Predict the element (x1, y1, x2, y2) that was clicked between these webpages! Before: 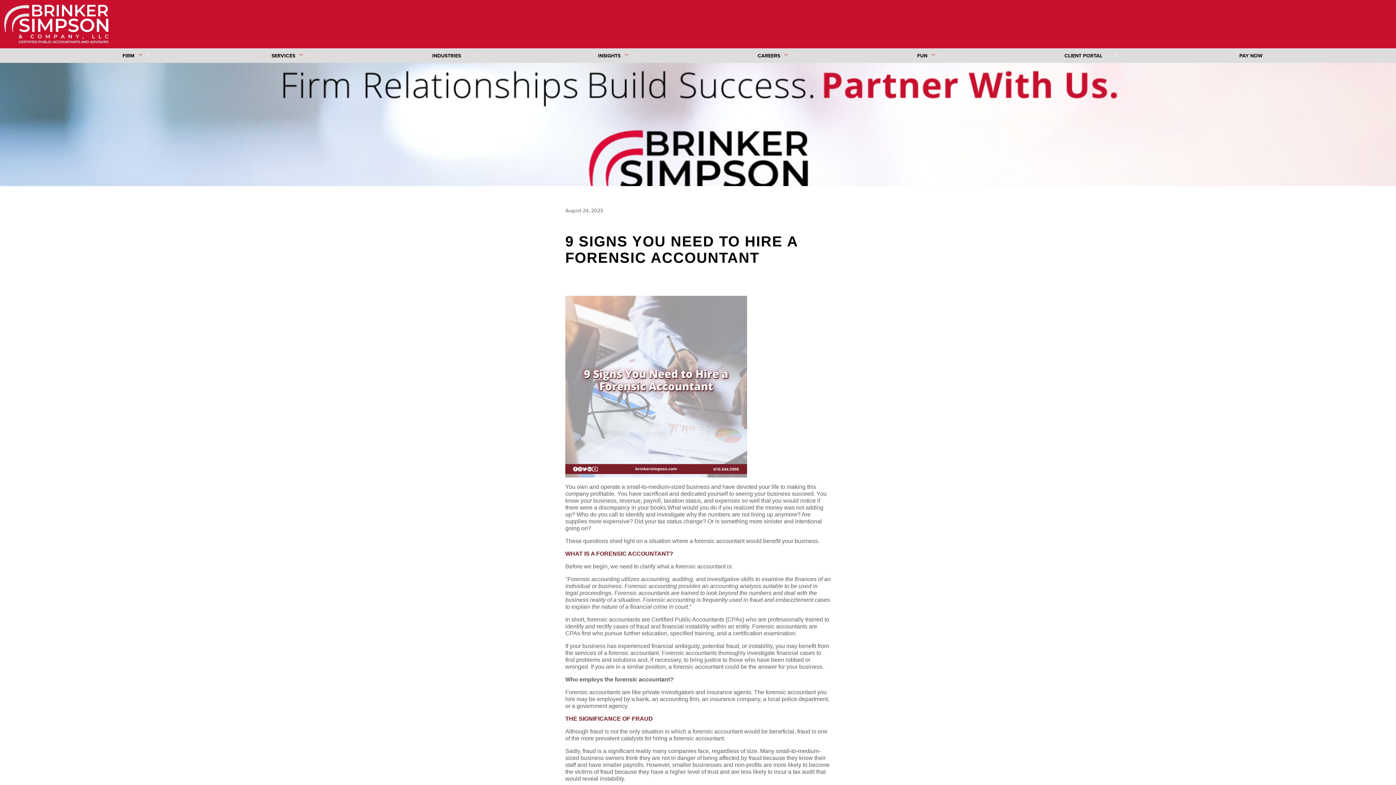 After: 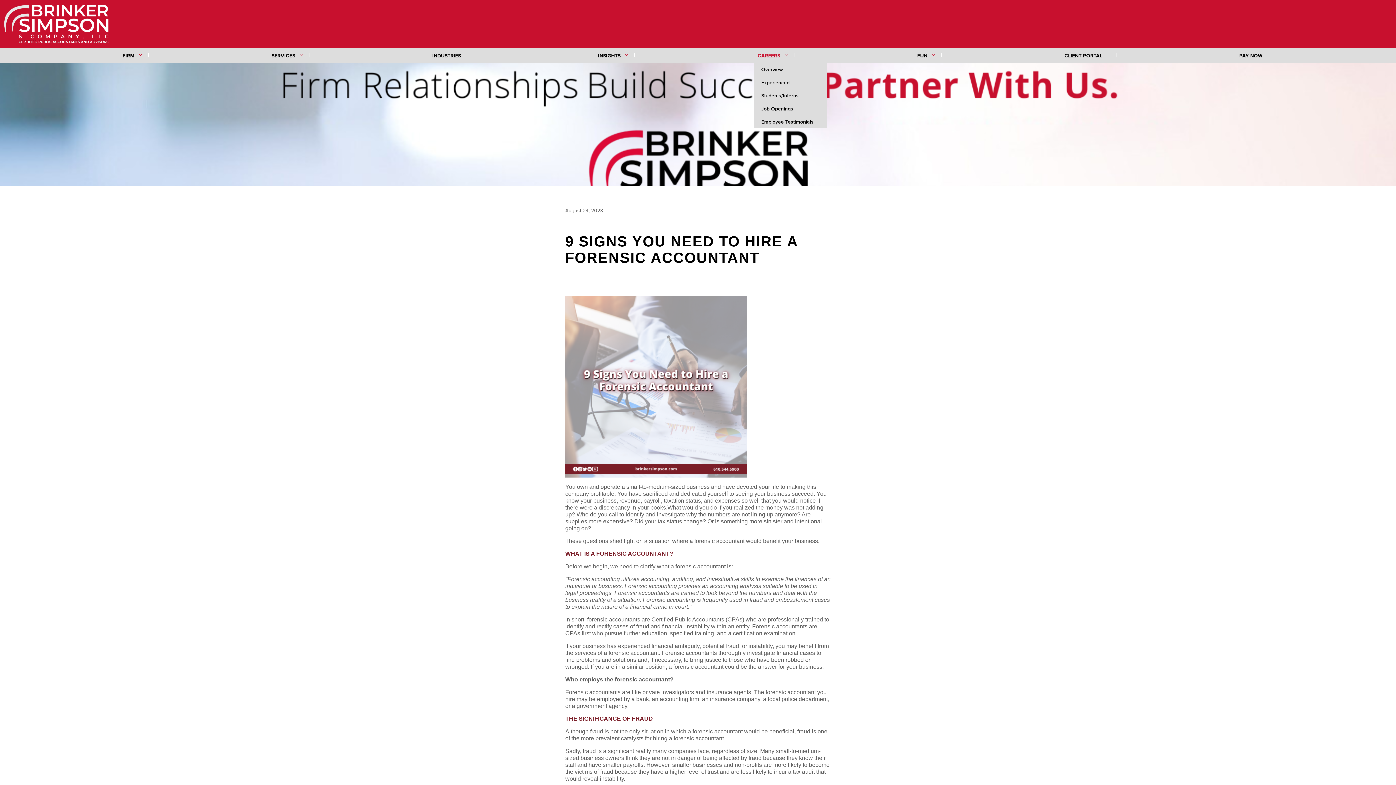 Action: label: CAREERS bbox: (754, 48, 794, 62)